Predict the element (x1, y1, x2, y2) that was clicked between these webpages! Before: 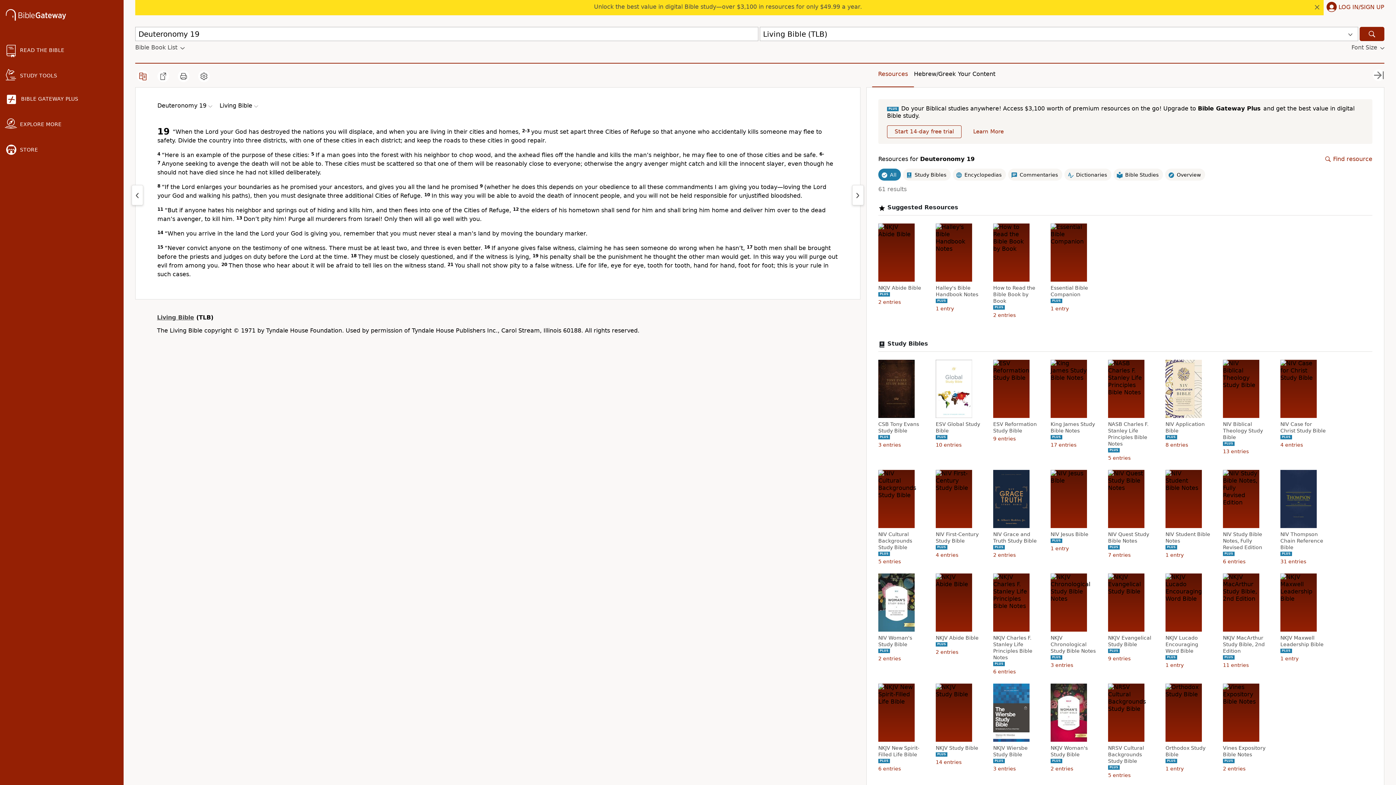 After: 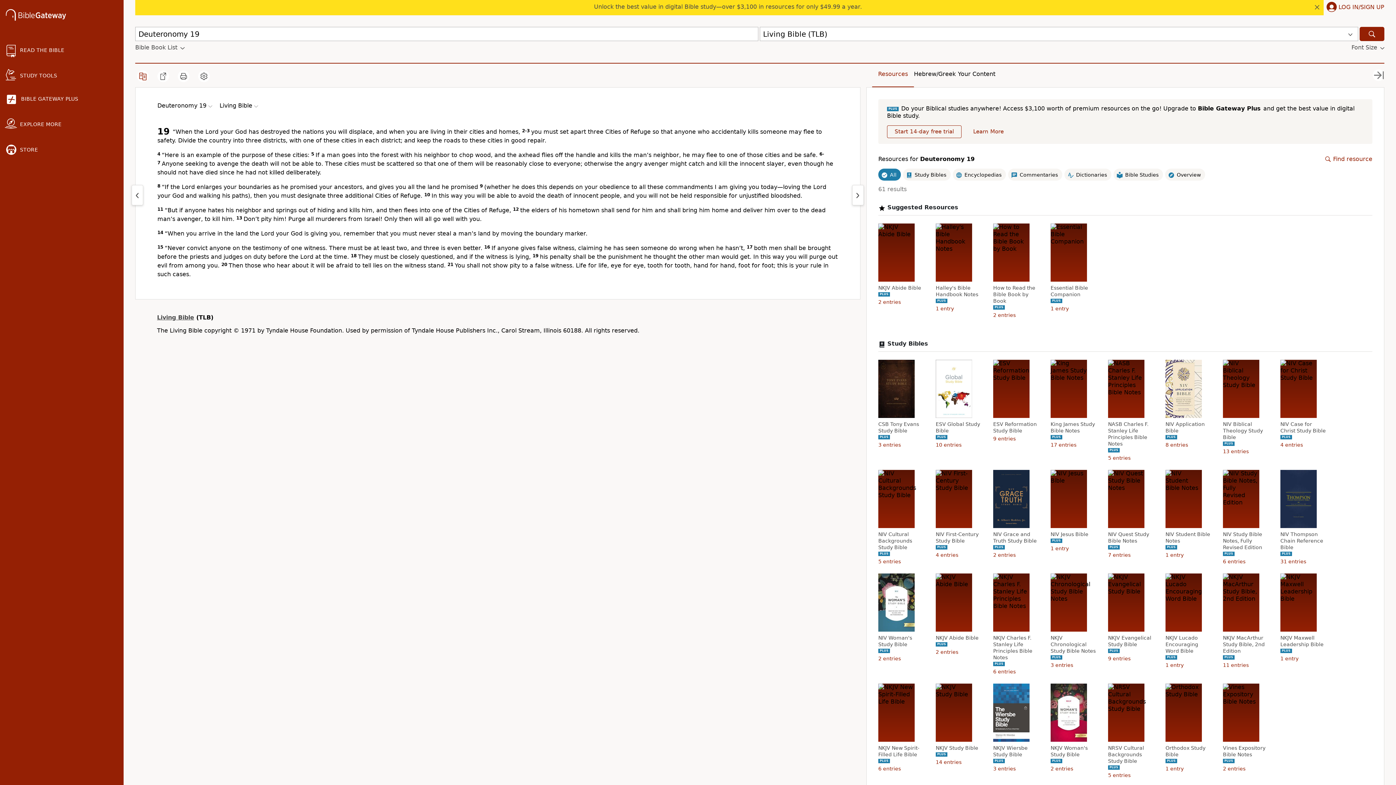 Action: bbox: (878, 70, 908, 77) label: Resources